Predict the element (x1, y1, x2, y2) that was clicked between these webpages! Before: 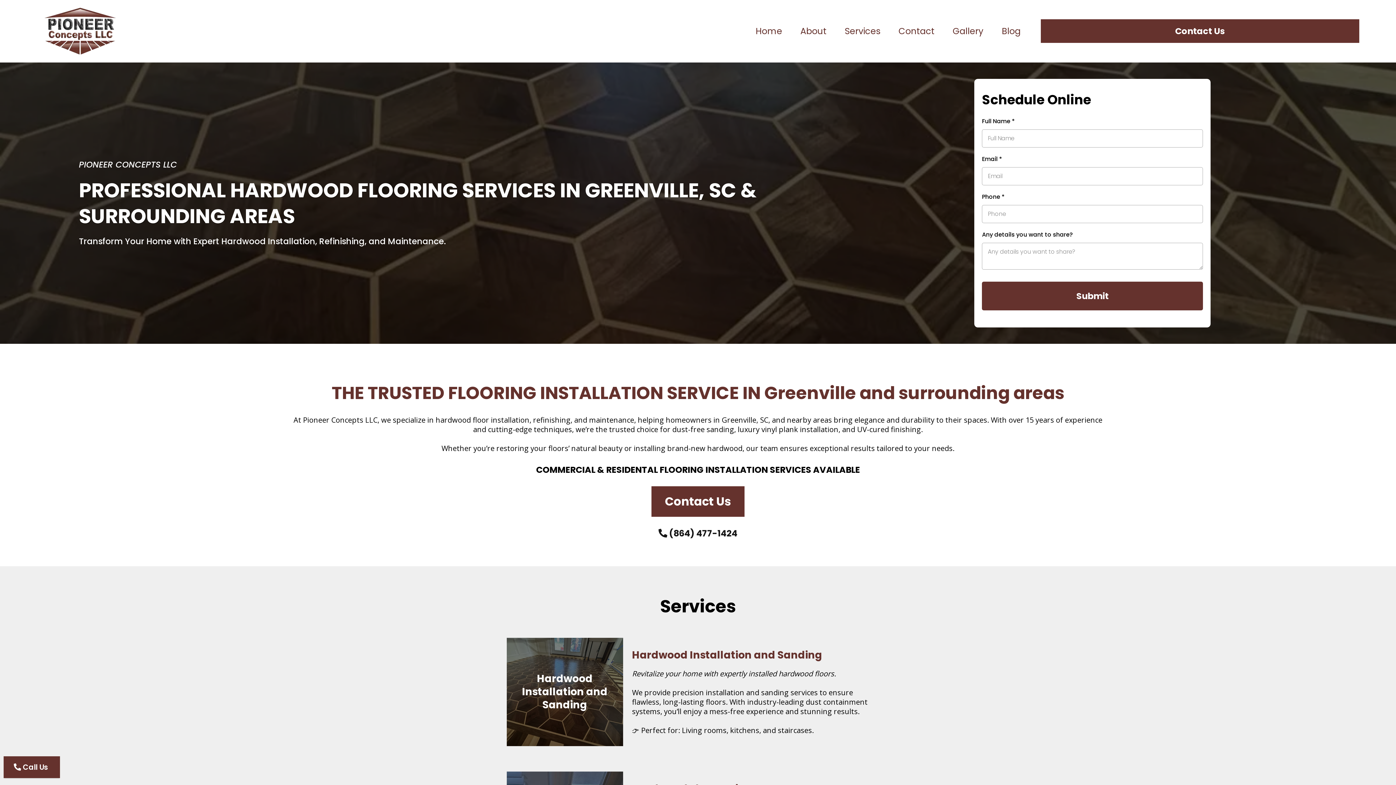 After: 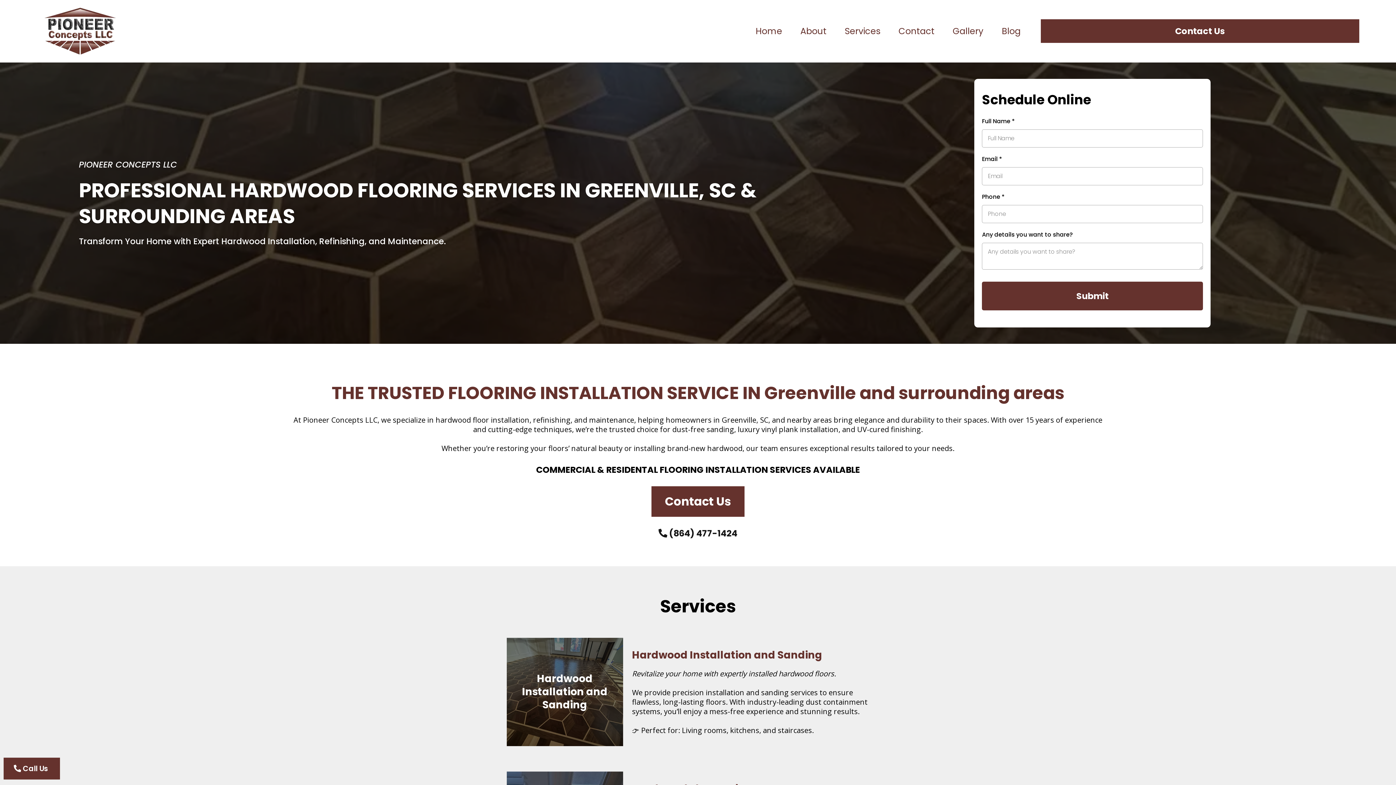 Action: bbox: (44, 7, 116, 55) label: https://floorrefinishinggreenville.com